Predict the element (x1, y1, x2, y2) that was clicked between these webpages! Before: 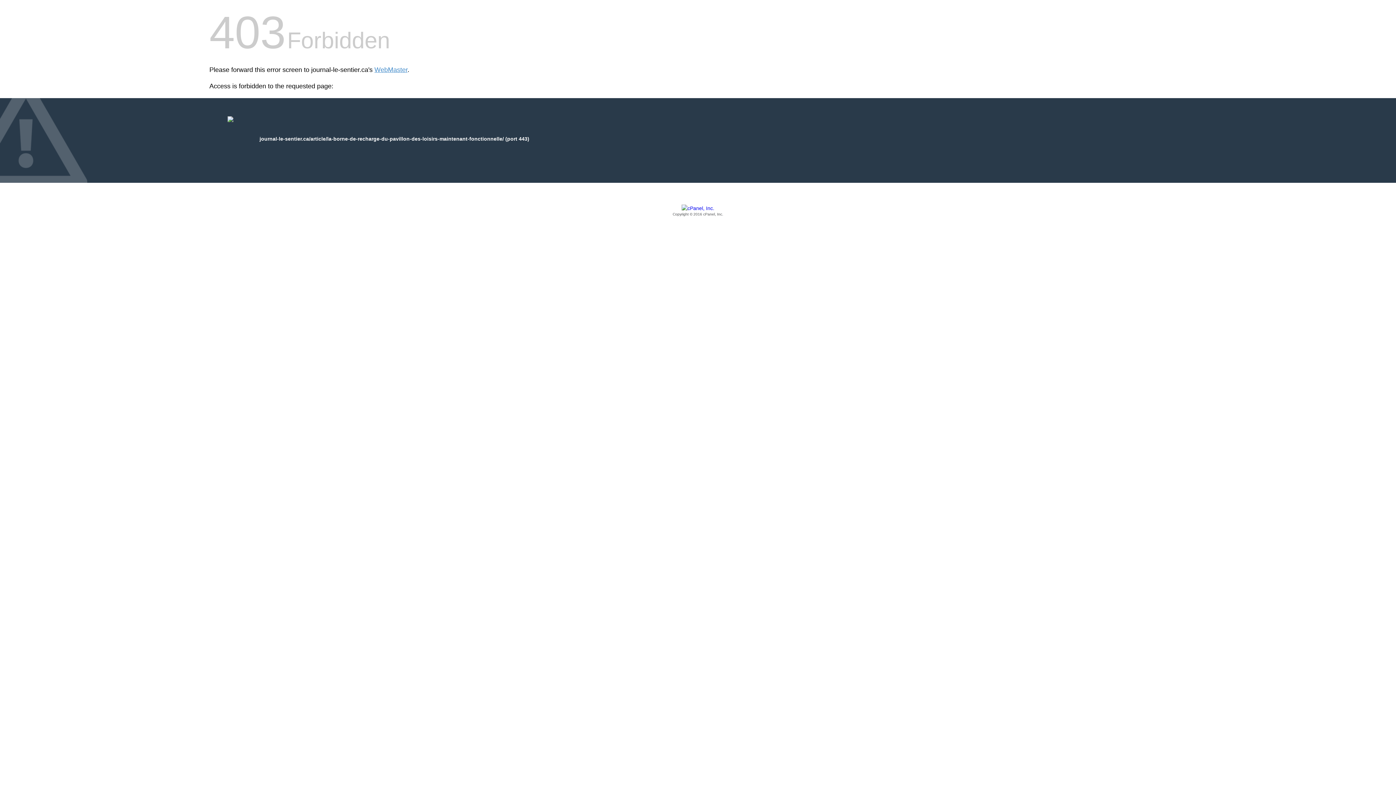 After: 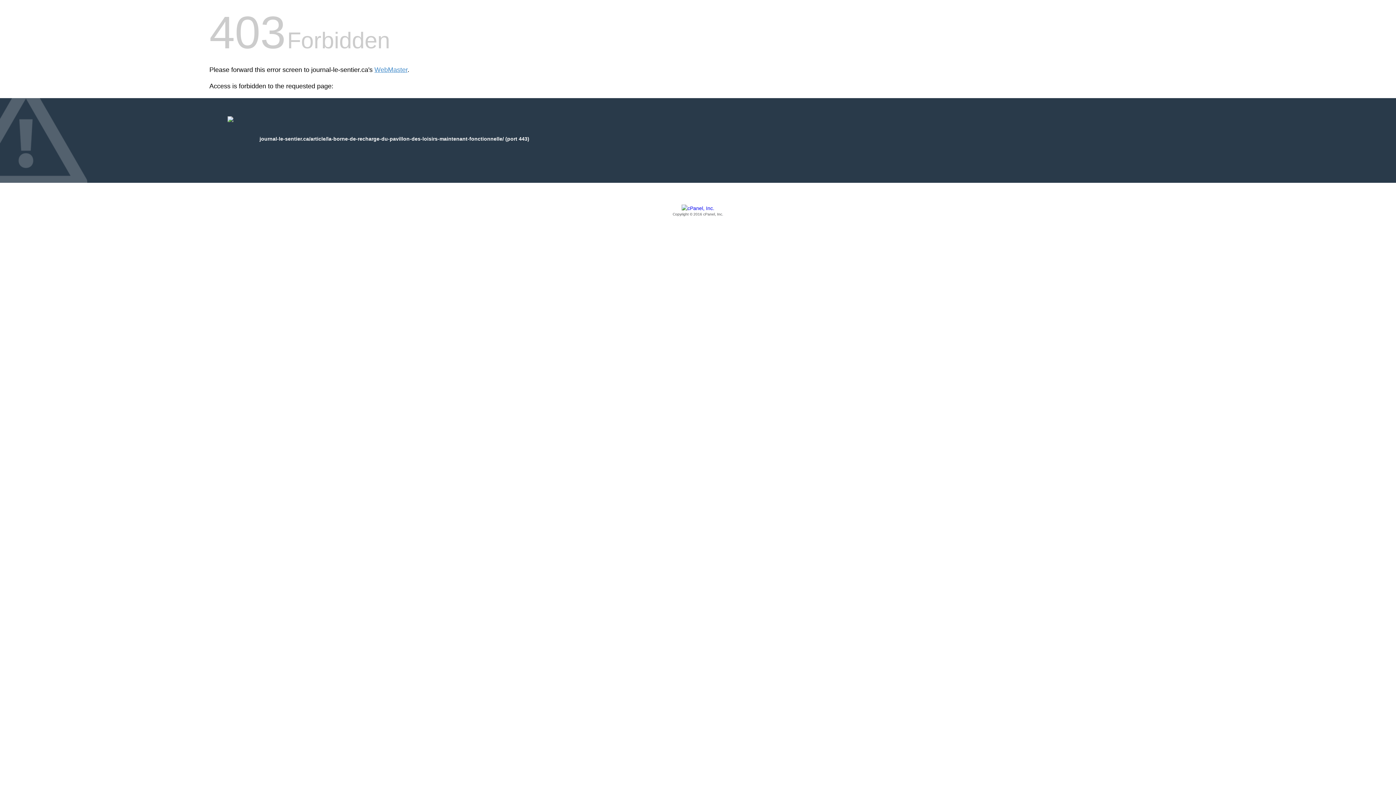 Action: bbox: (209, 205, 1186, 217) label: Copyright © 2016 cPanel, Inc.